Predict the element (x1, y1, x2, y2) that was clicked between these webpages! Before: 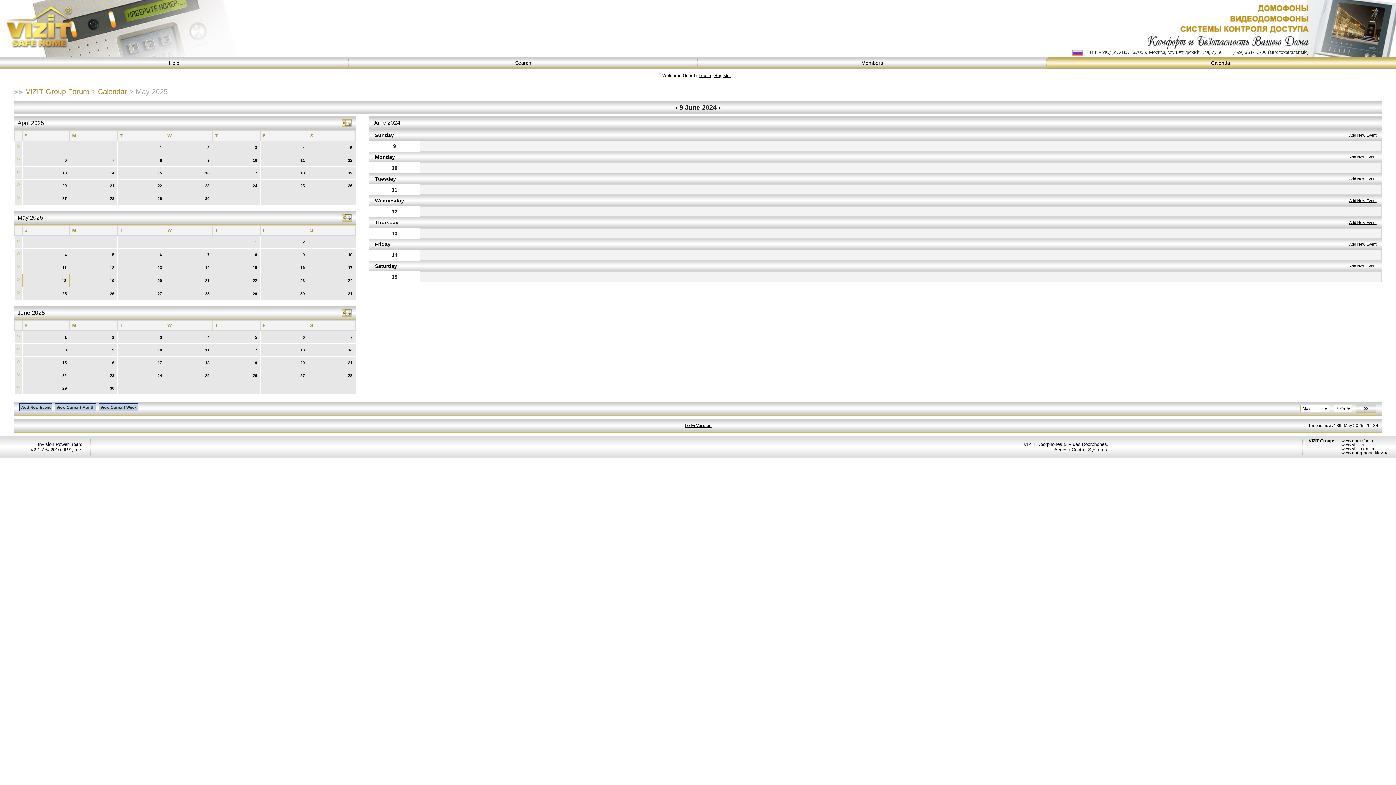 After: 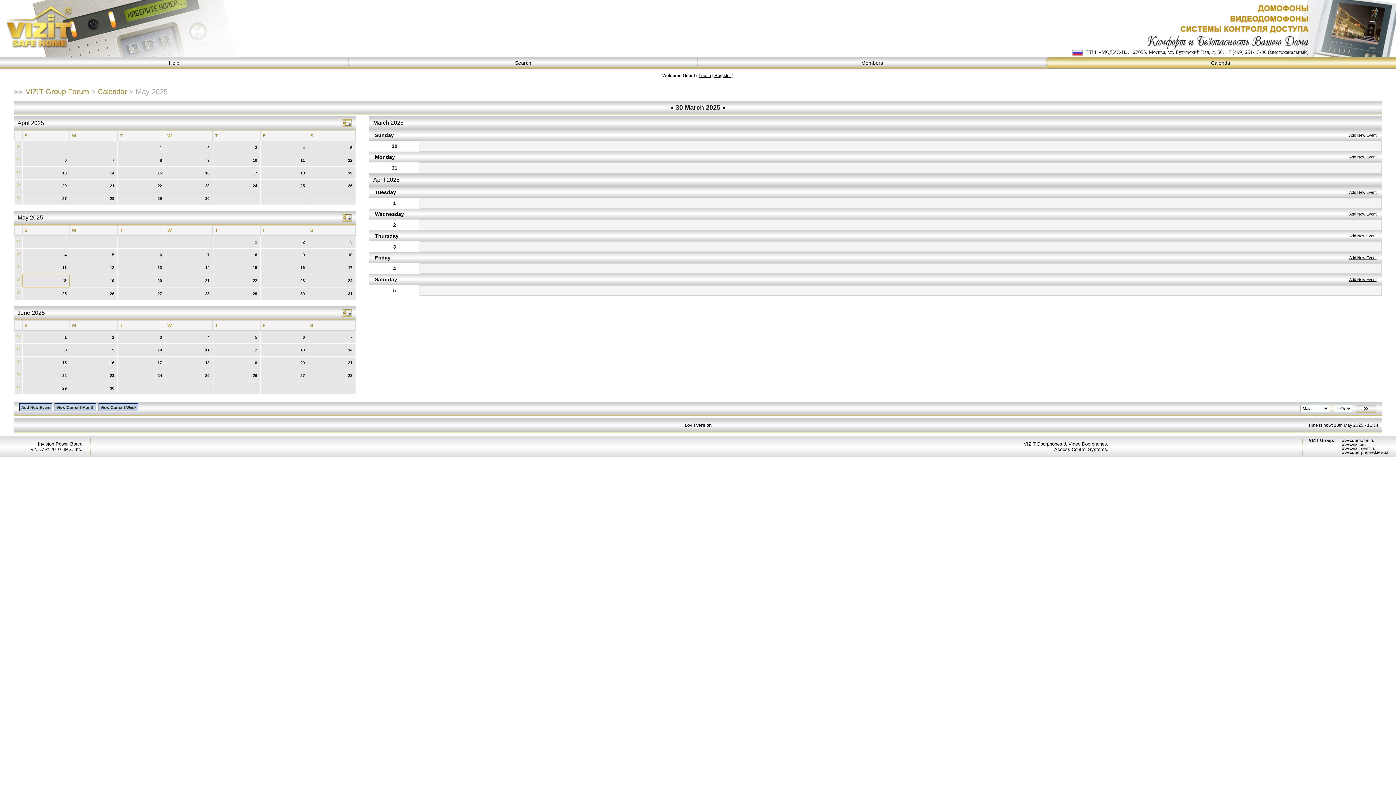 Action: label: » bbox: (16, 142, 20, 149)